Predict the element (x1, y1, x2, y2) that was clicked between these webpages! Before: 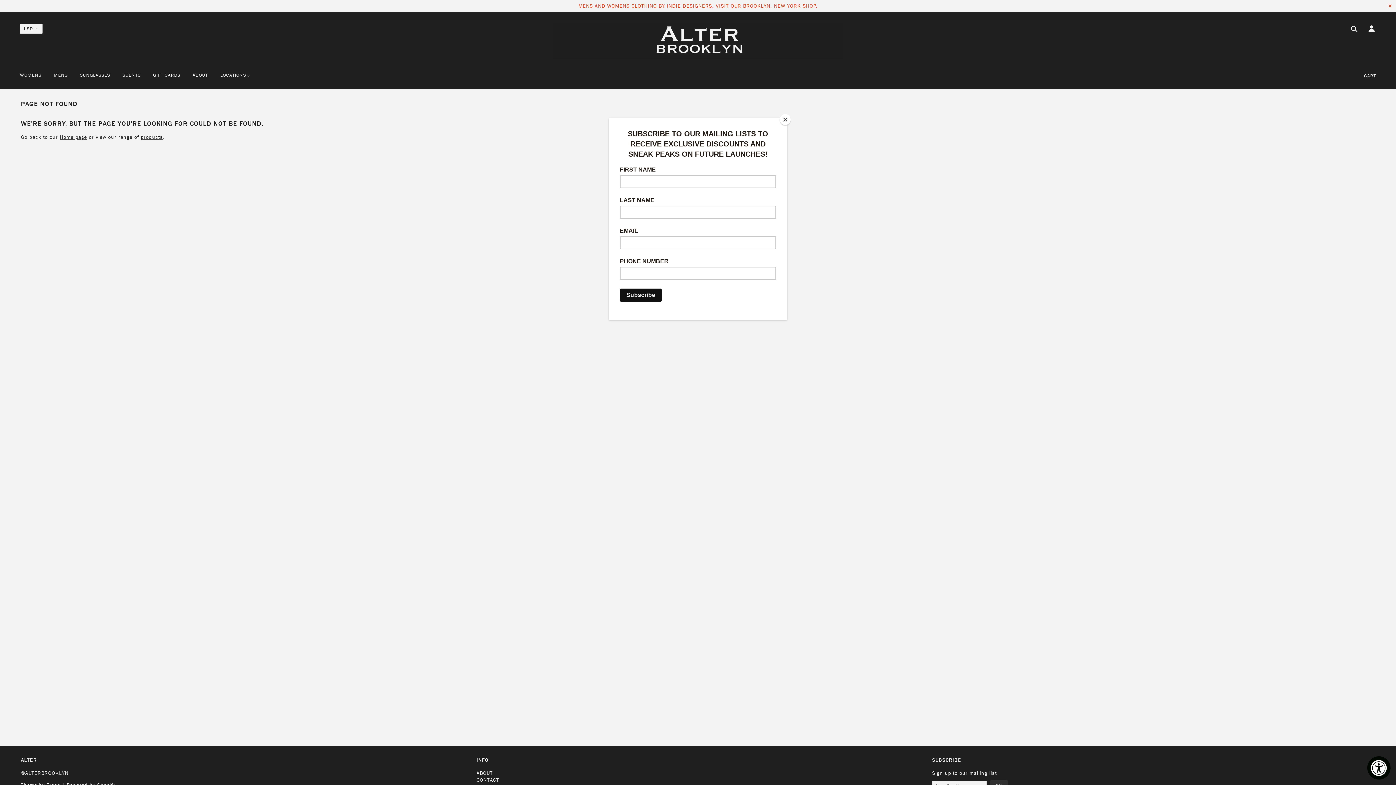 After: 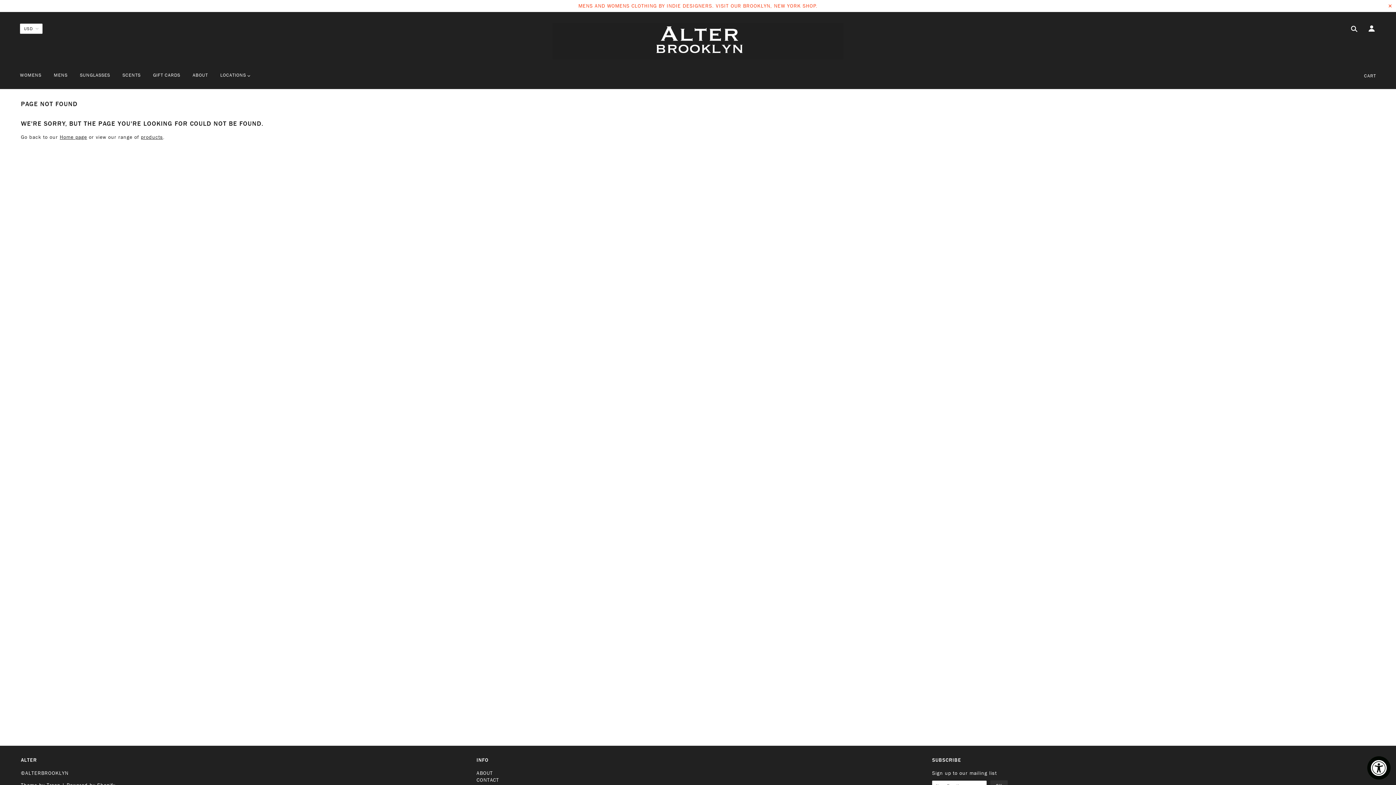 Action: bbox: (780, 114, 790, 125) label: Close